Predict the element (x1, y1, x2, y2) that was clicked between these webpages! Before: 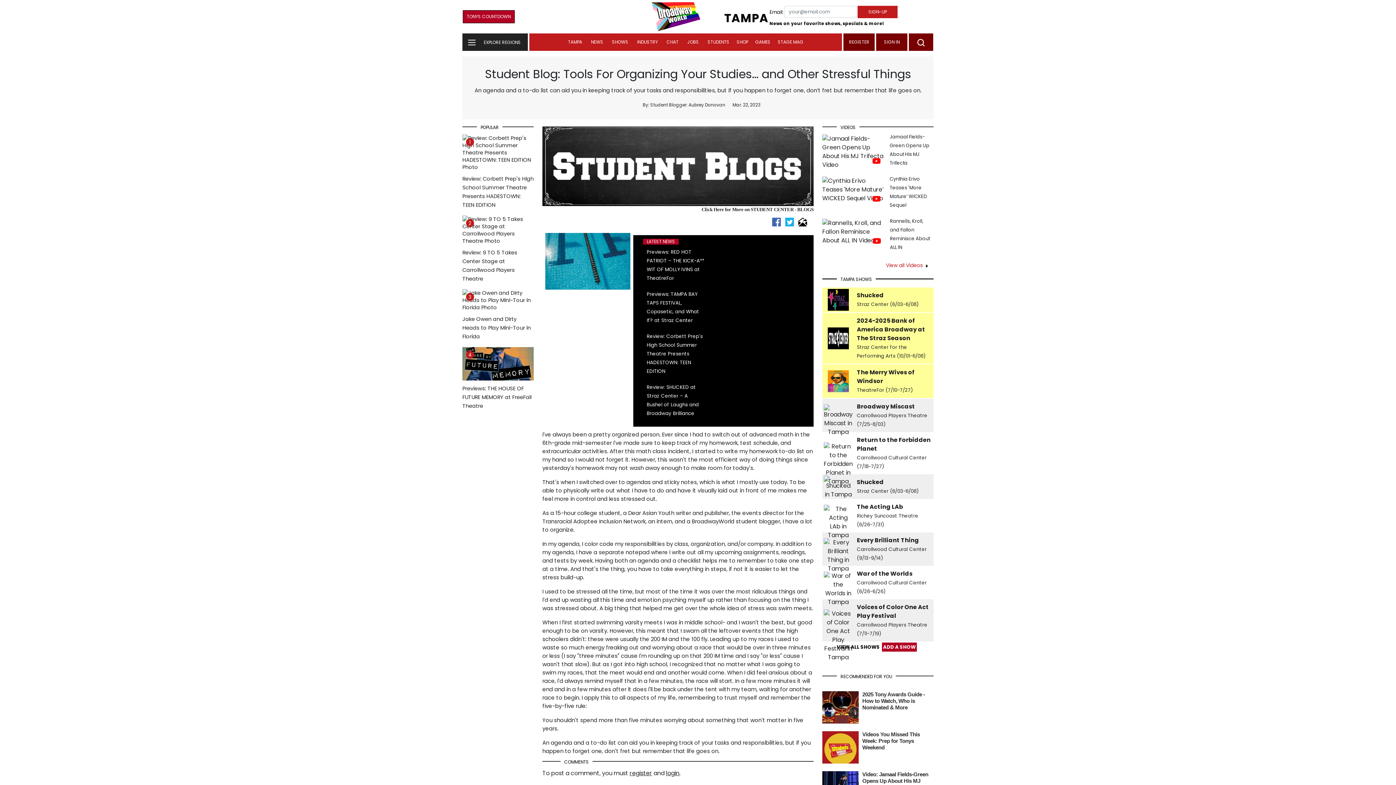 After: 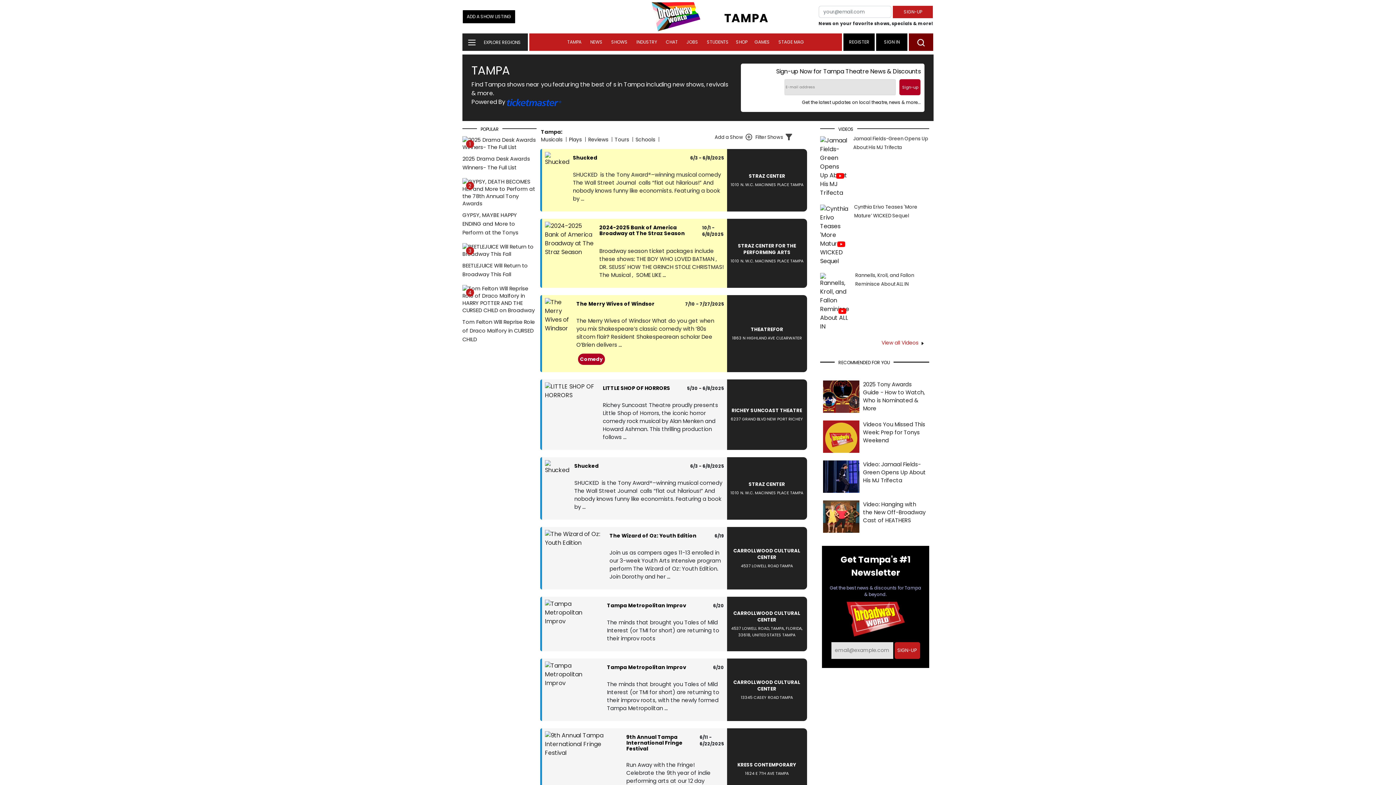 Action: bbox: (837, 643, 880, 650) label: VIEW ALL SHOWS